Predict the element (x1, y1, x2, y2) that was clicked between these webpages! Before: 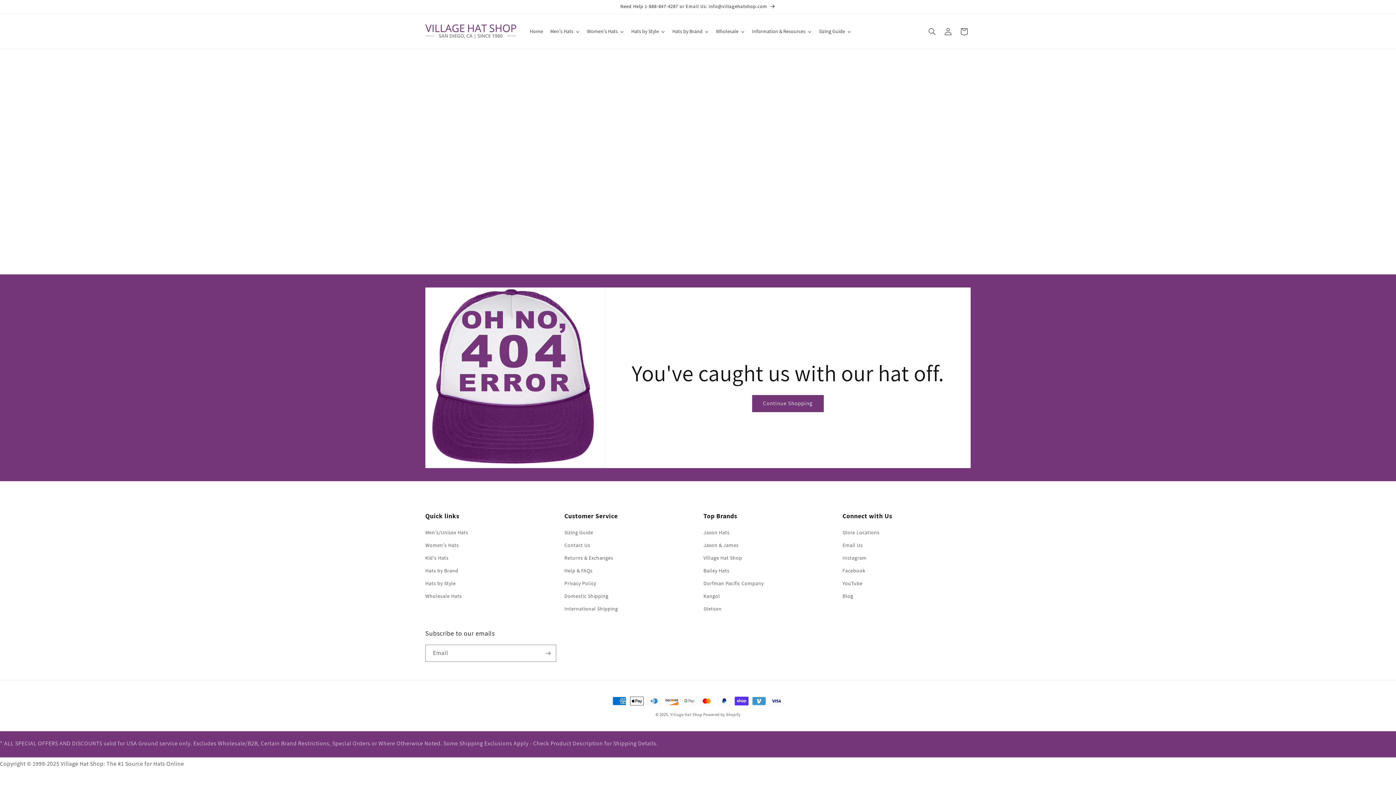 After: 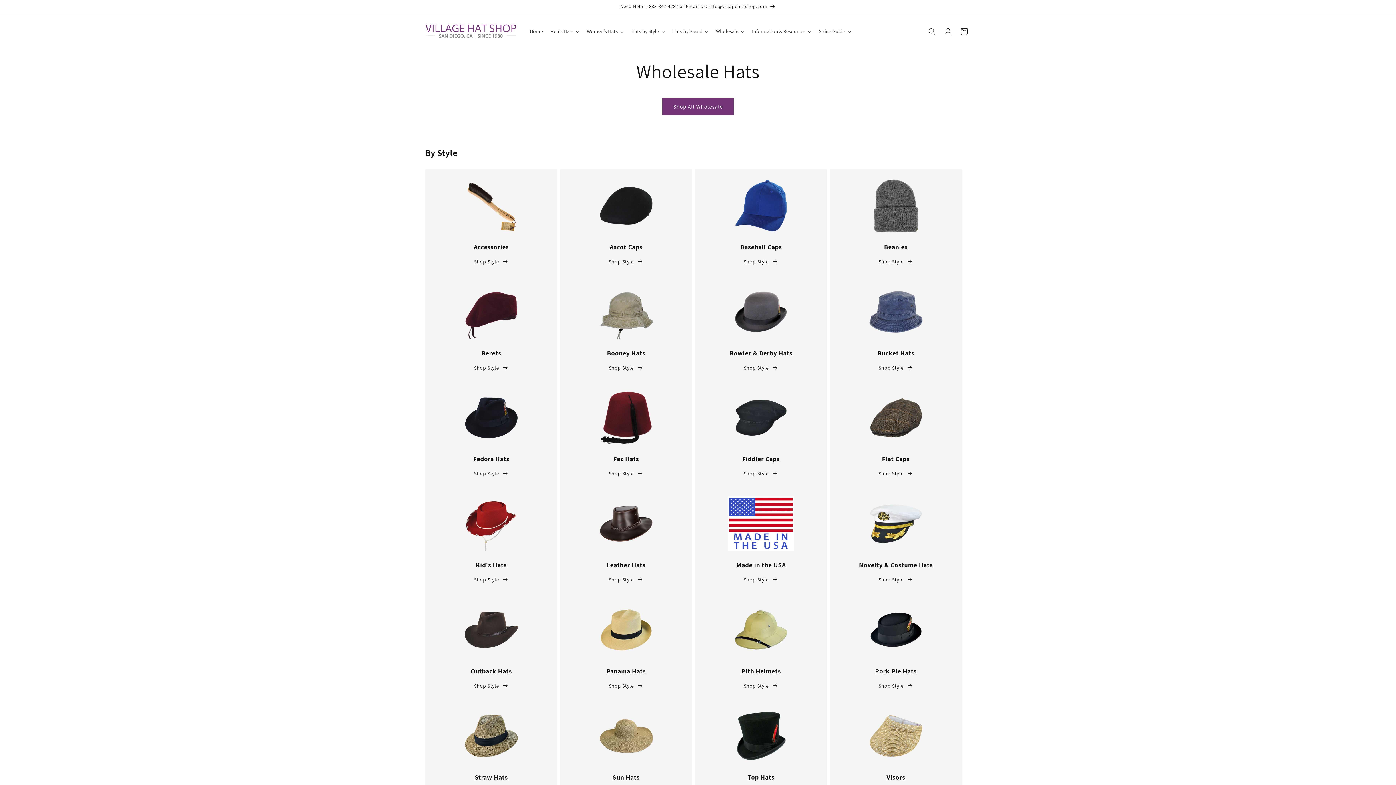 Action: label: Wholesale Hats bbox: (425, 590, 461, 602)